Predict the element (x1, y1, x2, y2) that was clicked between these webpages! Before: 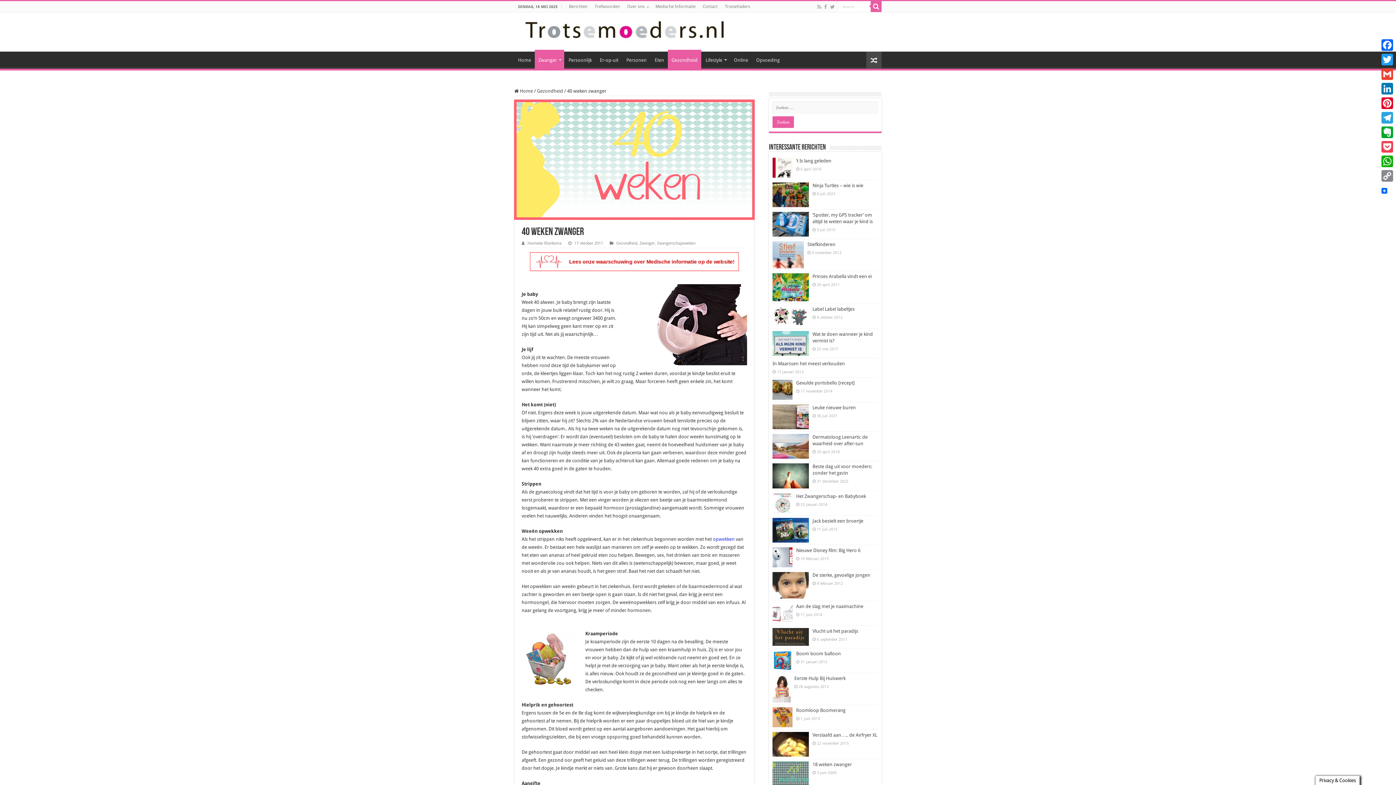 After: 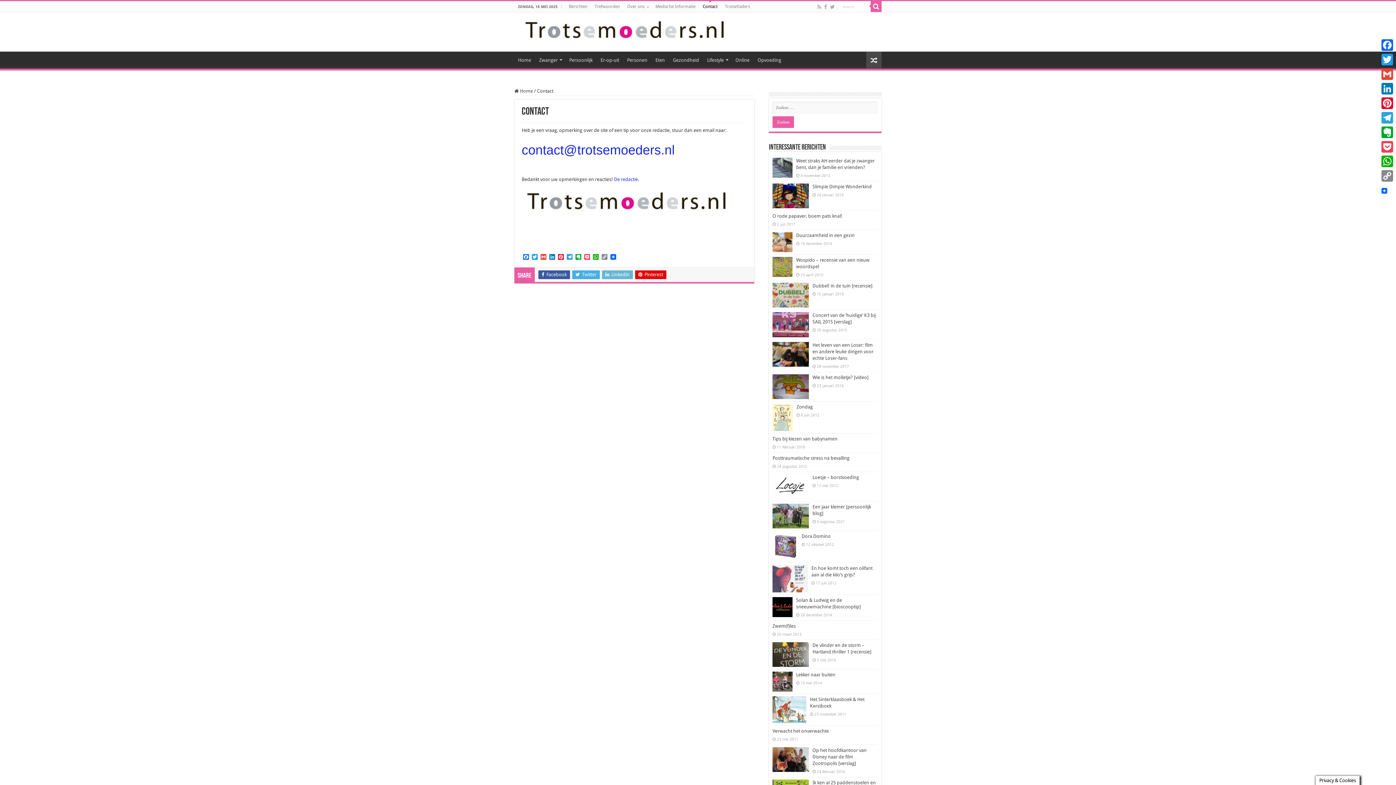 Action: label: Contact bbox: (699, 1, 721, 12)